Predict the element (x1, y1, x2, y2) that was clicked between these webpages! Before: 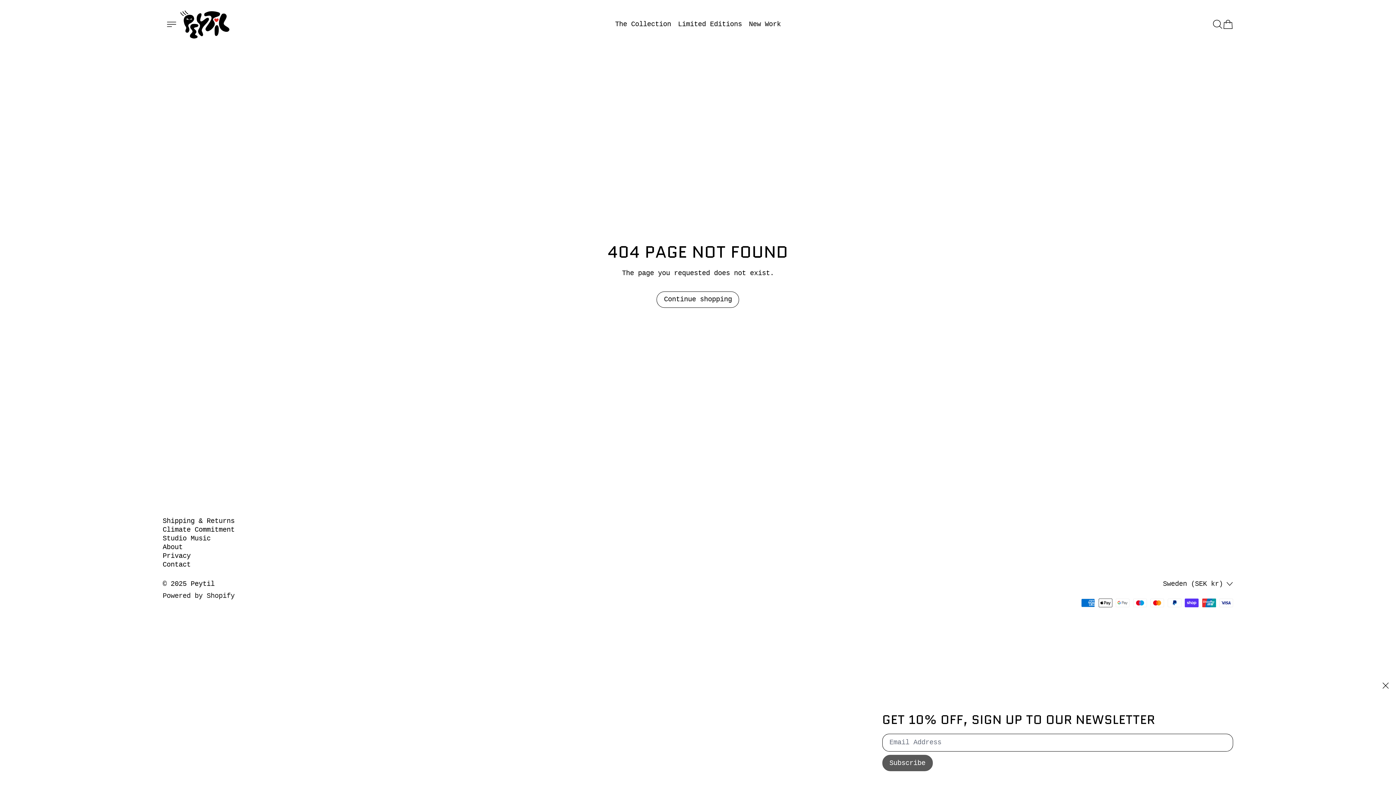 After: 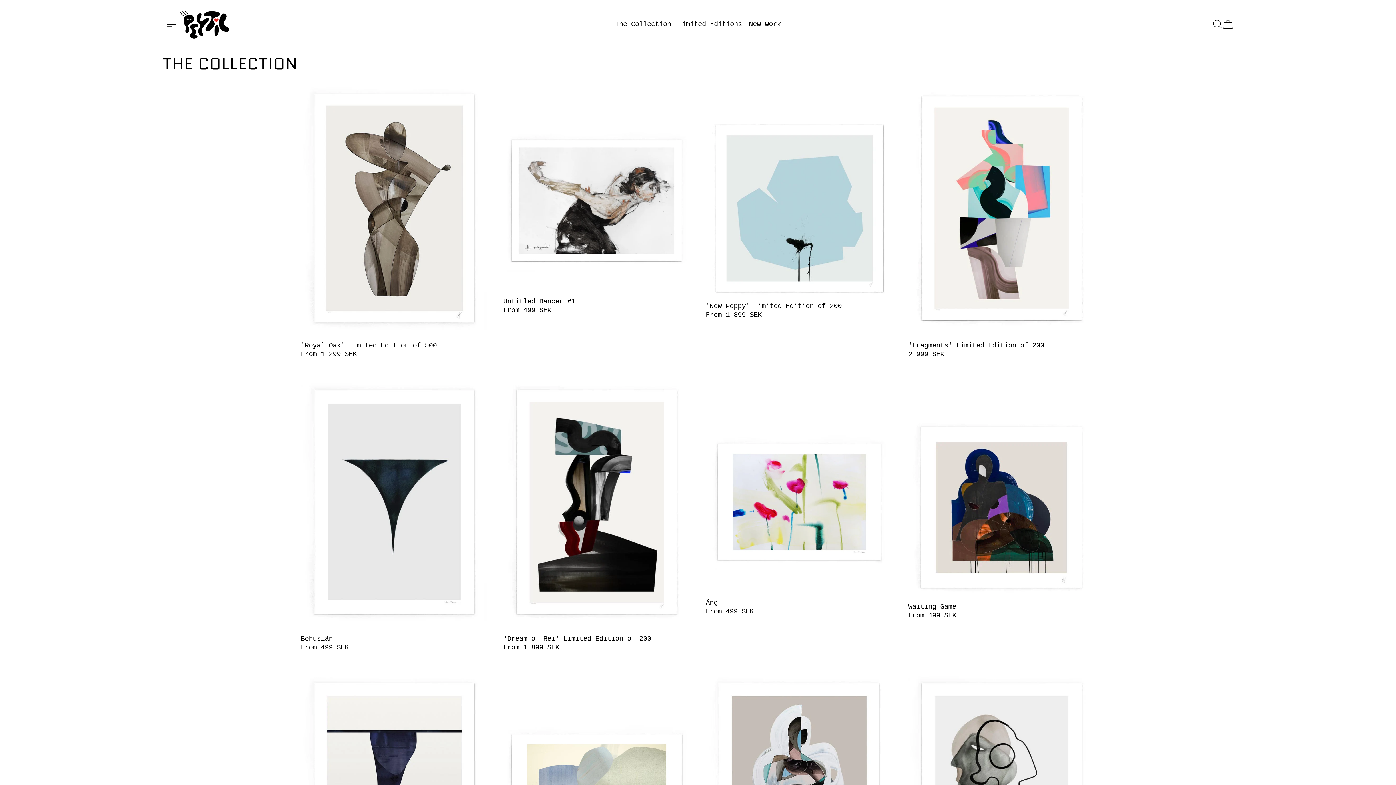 Action: label: The Collection bbox: (615, 20, 671, 28)